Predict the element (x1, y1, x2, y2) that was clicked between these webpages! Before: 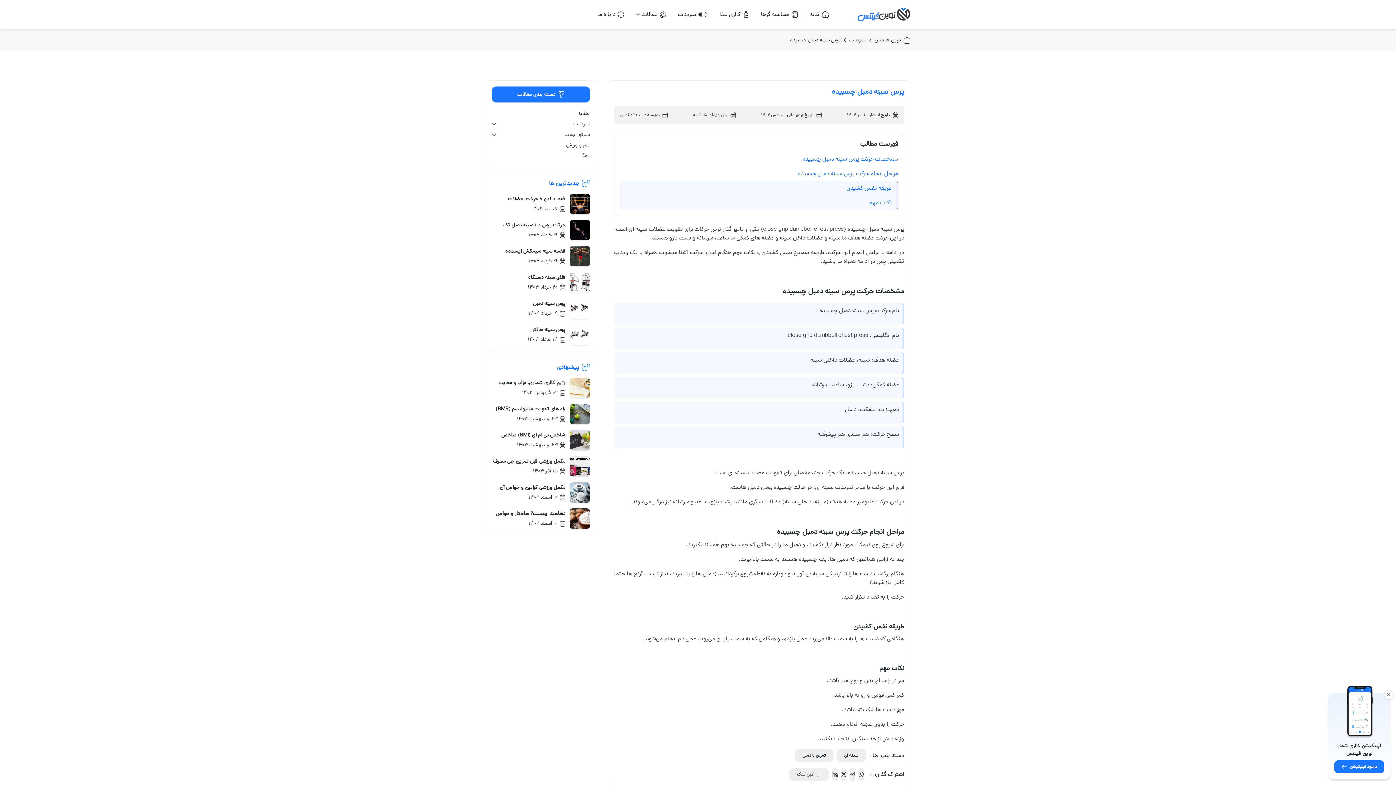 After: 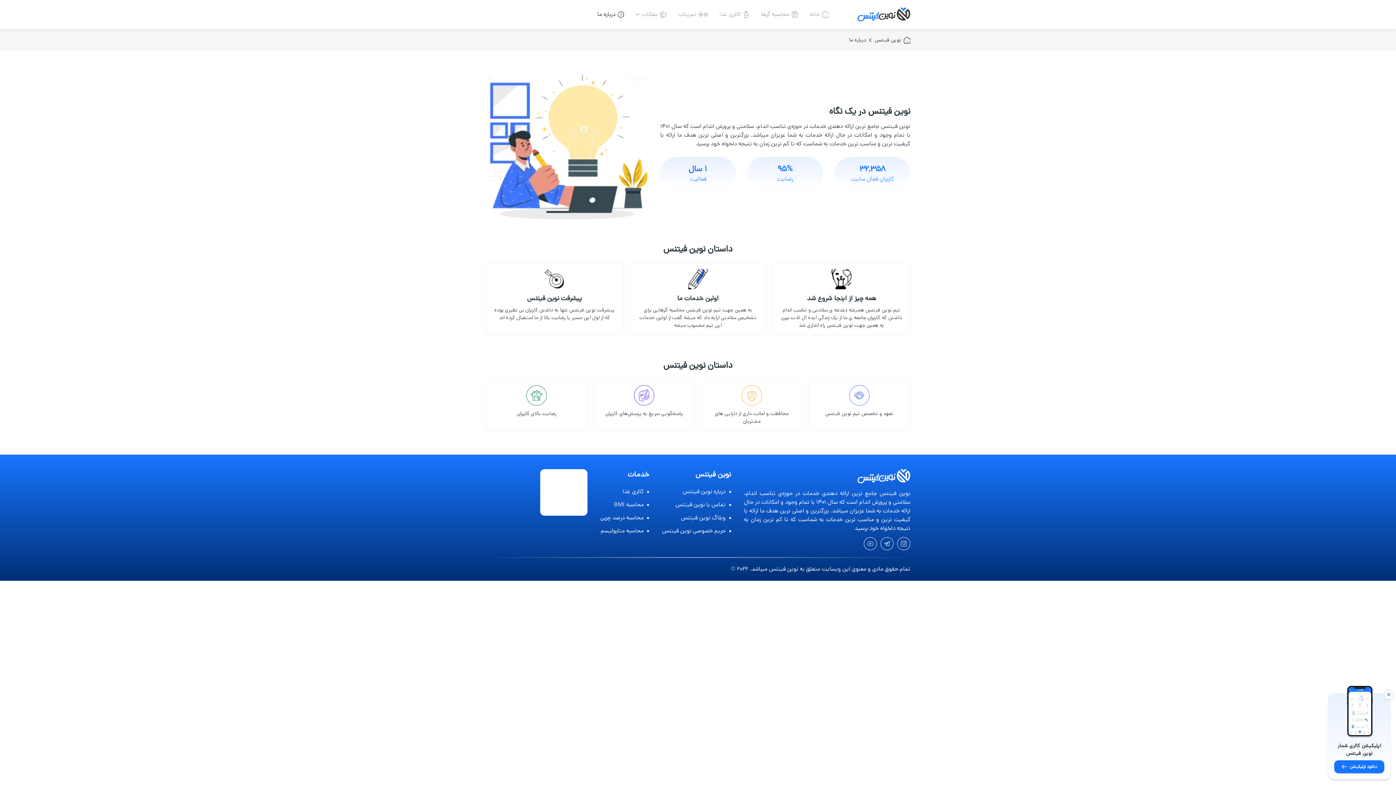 Action: bbox: (591, 7, 630, 21) label: درباره ما